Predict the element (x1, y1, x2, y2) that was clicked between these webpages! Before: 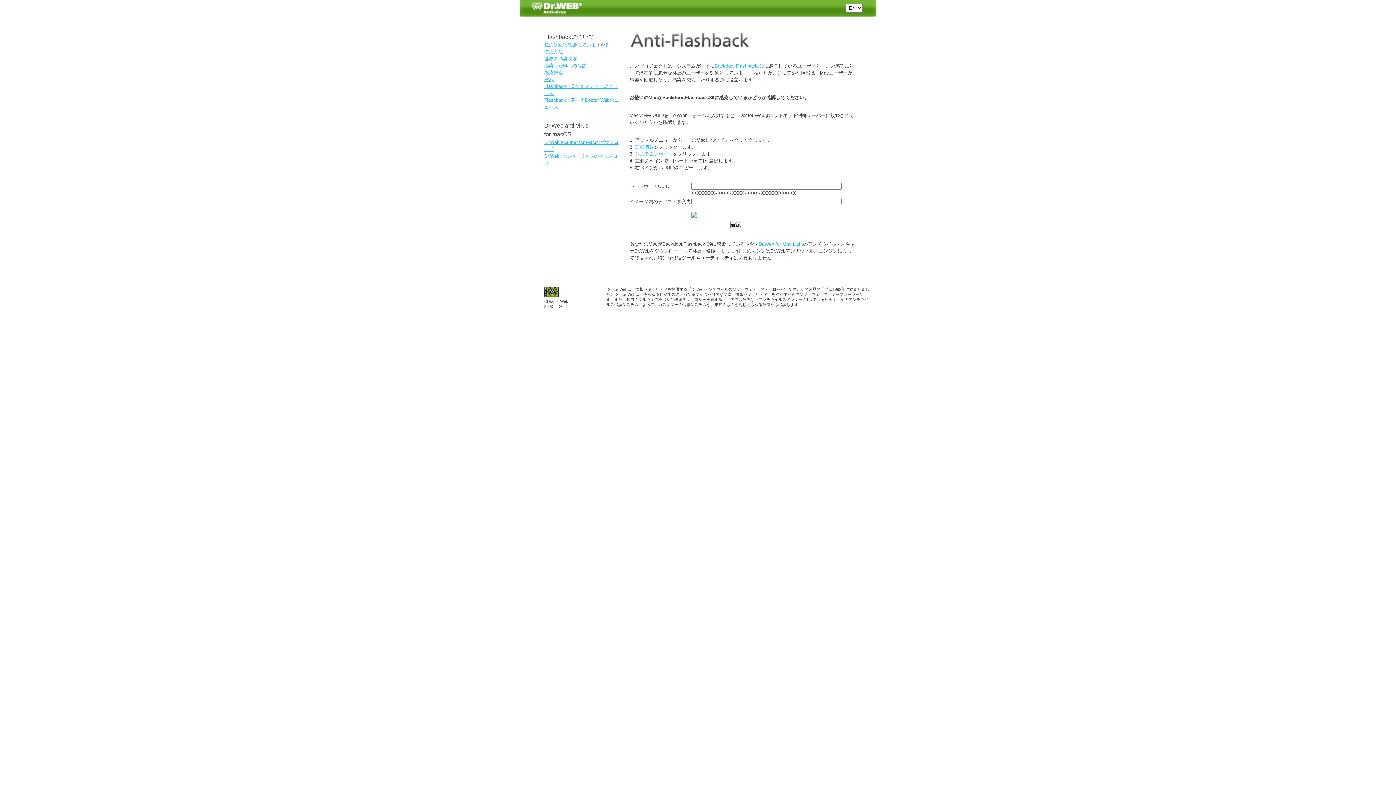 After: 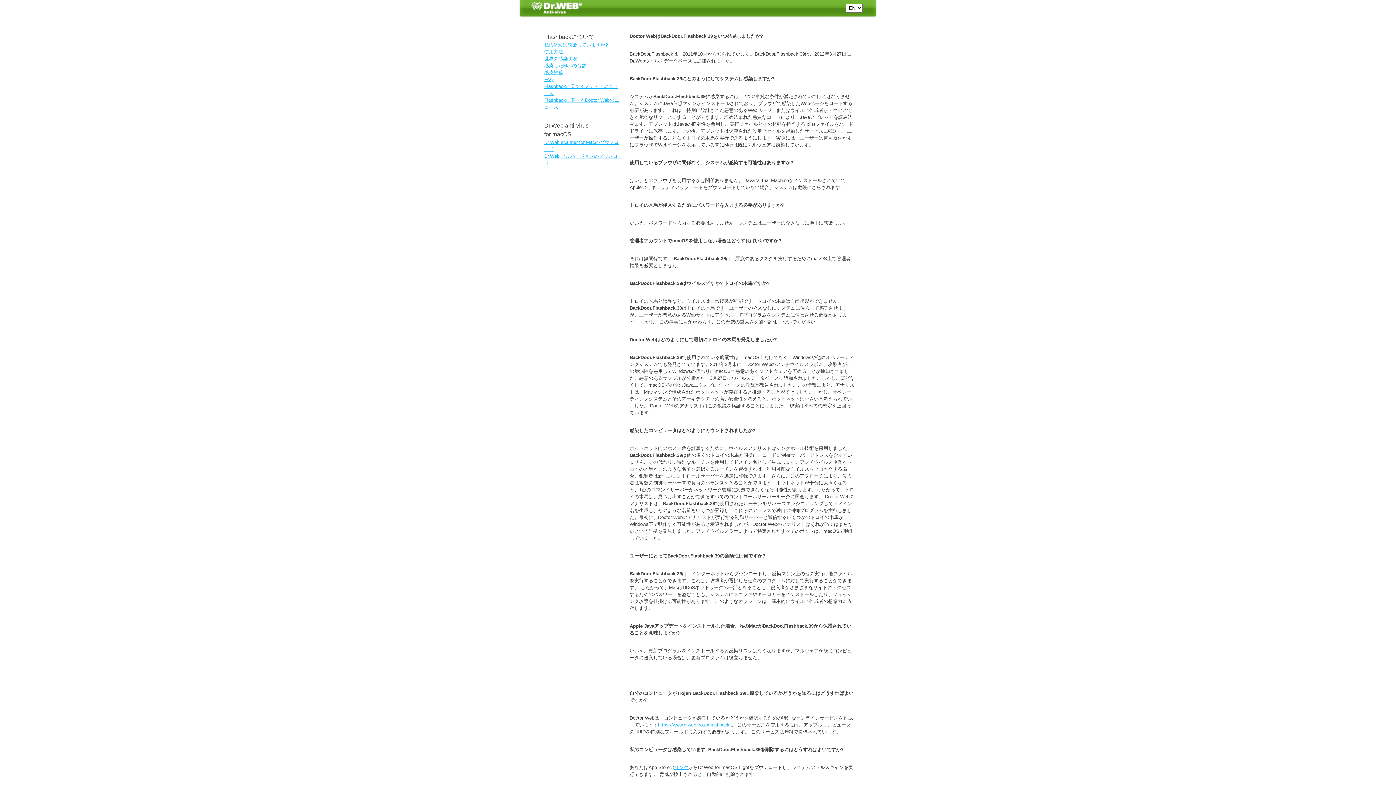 Action: label: FAQ bbox: (544, 76, 553, 82)